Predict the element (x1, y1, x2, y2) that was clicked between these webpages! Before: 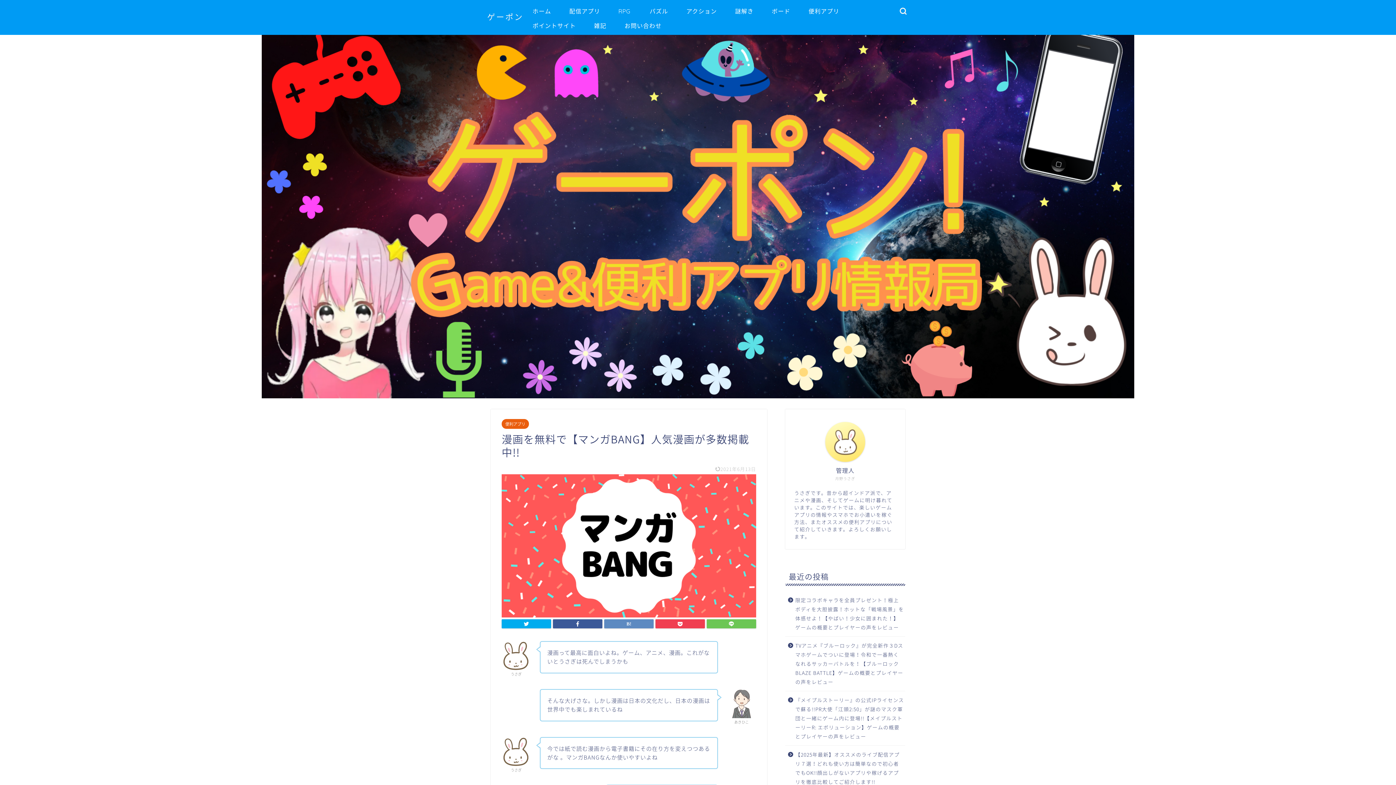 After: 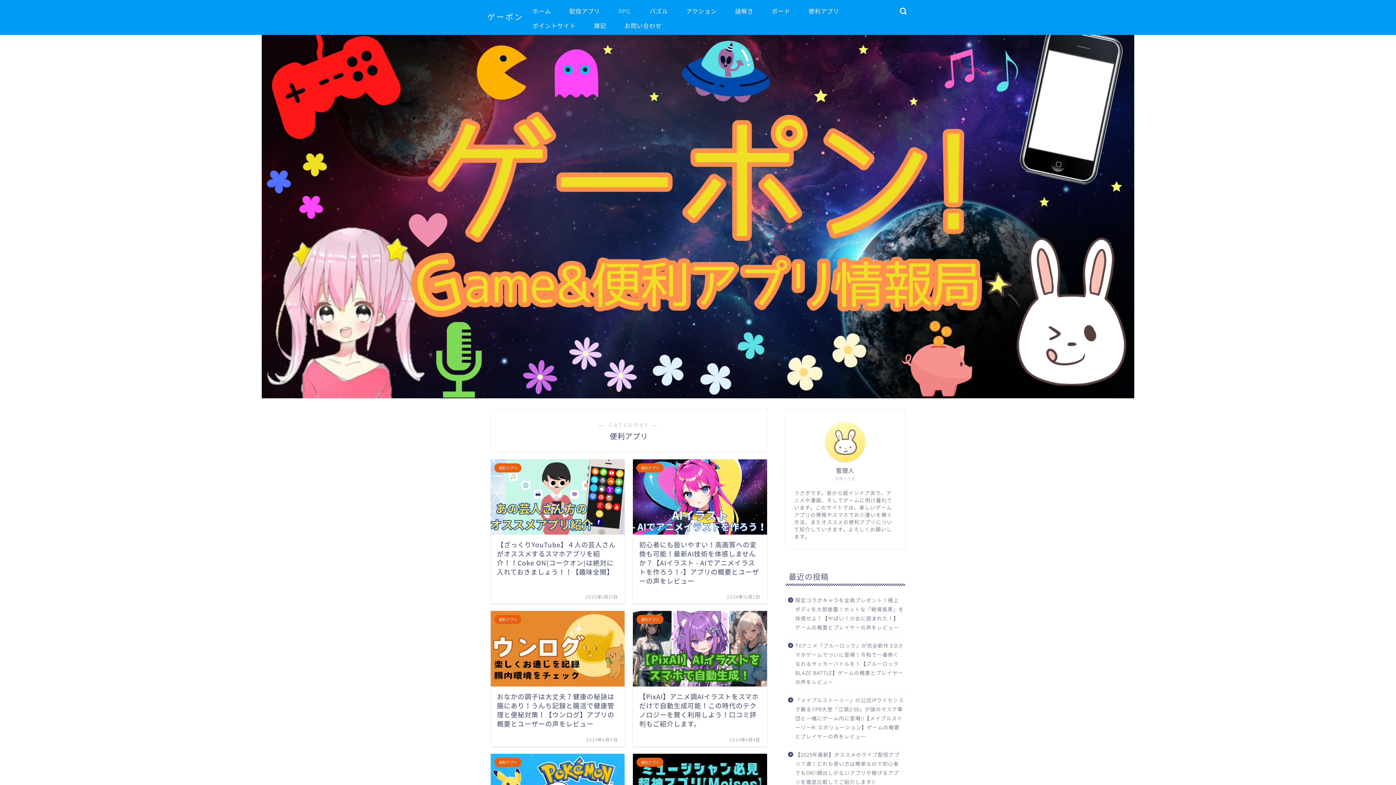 Action: bbox: (799, 5, 848, 20) label: 便利アプリ